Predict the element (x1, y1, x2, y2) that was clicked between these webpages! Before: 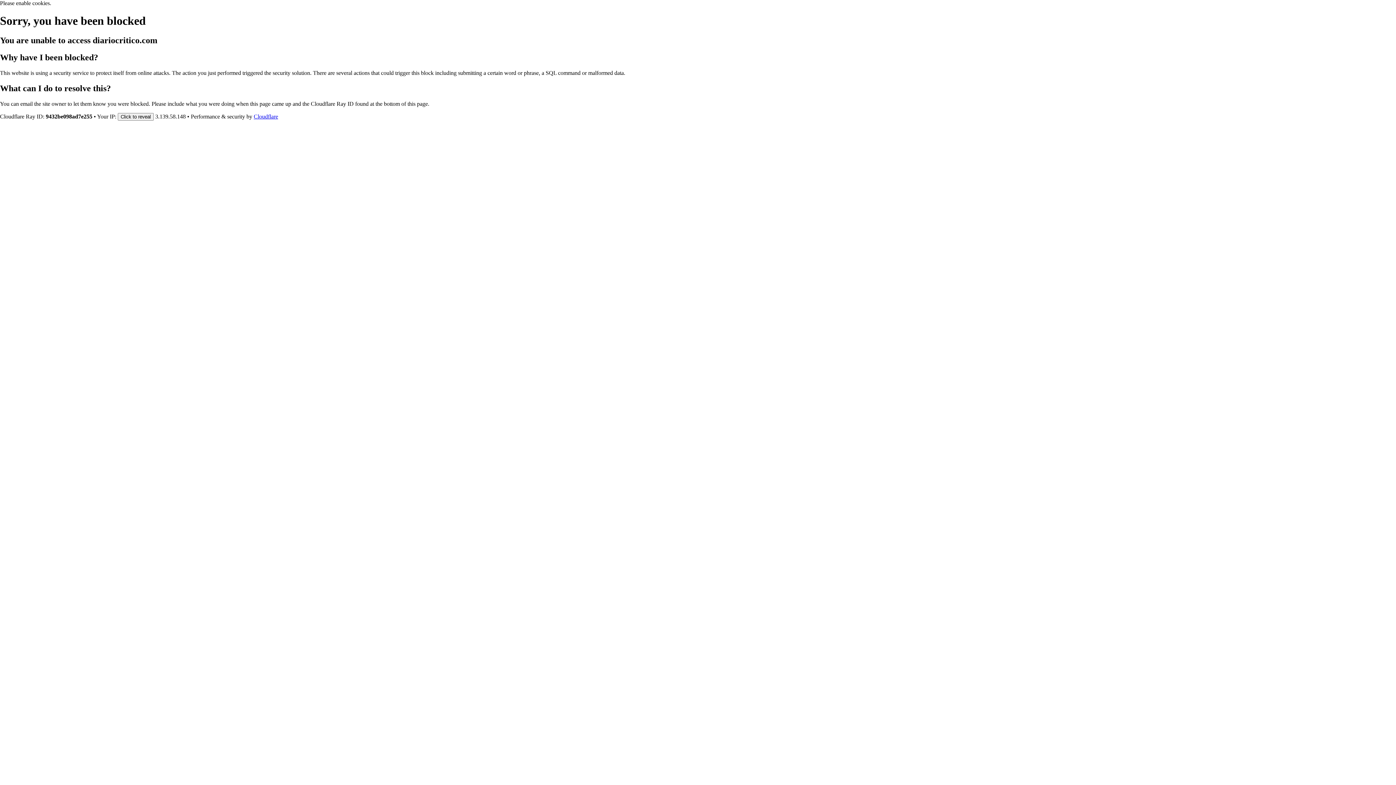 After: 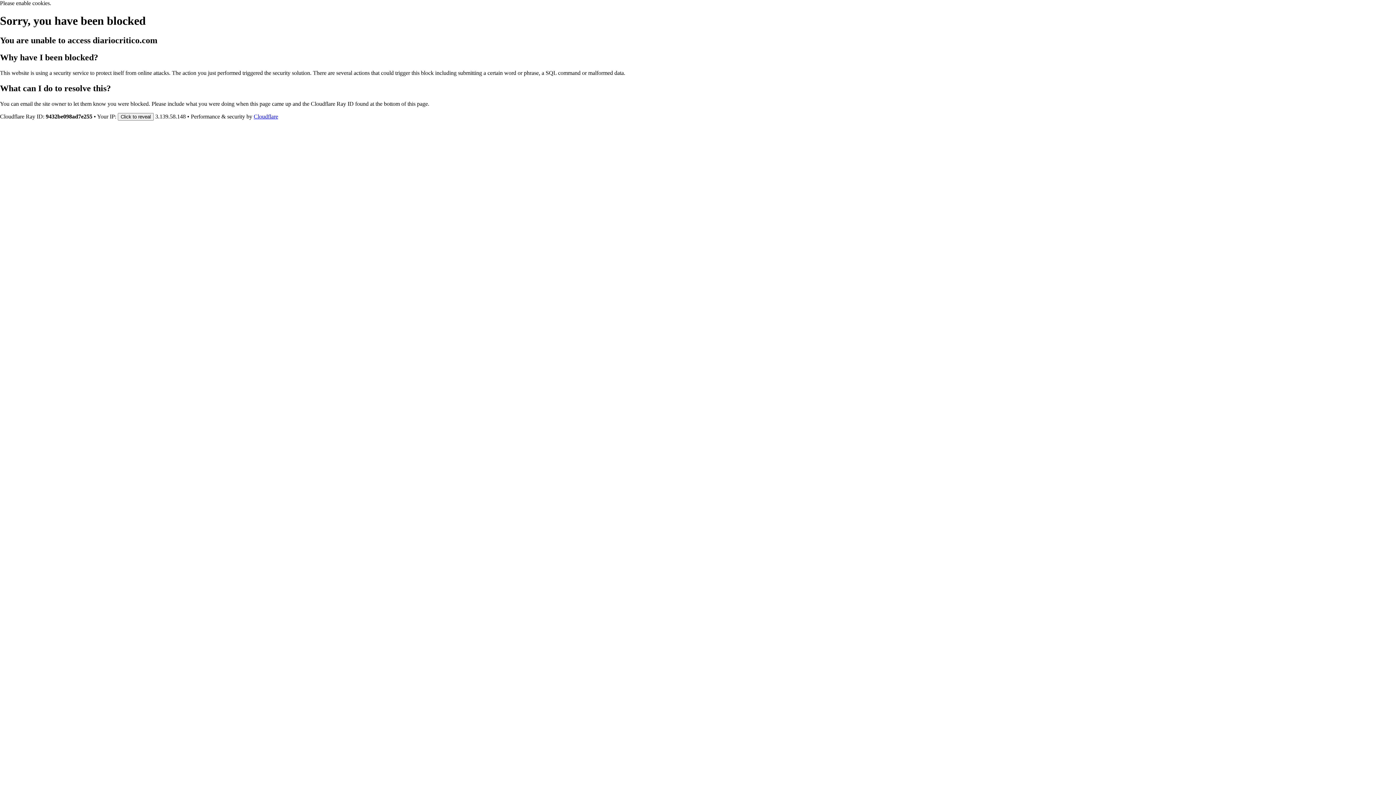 Action: bbox: (253, 113, 278, 119) label: Cloudflare